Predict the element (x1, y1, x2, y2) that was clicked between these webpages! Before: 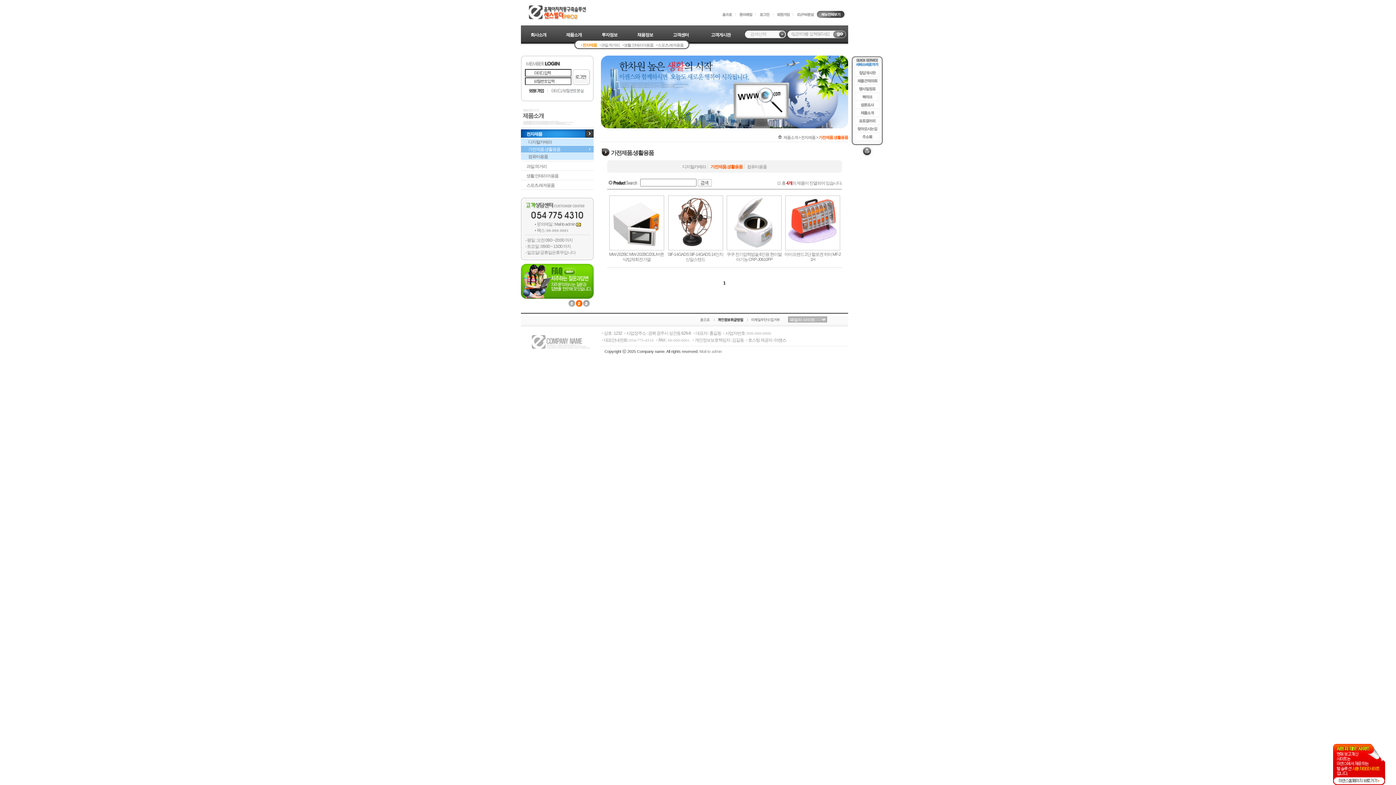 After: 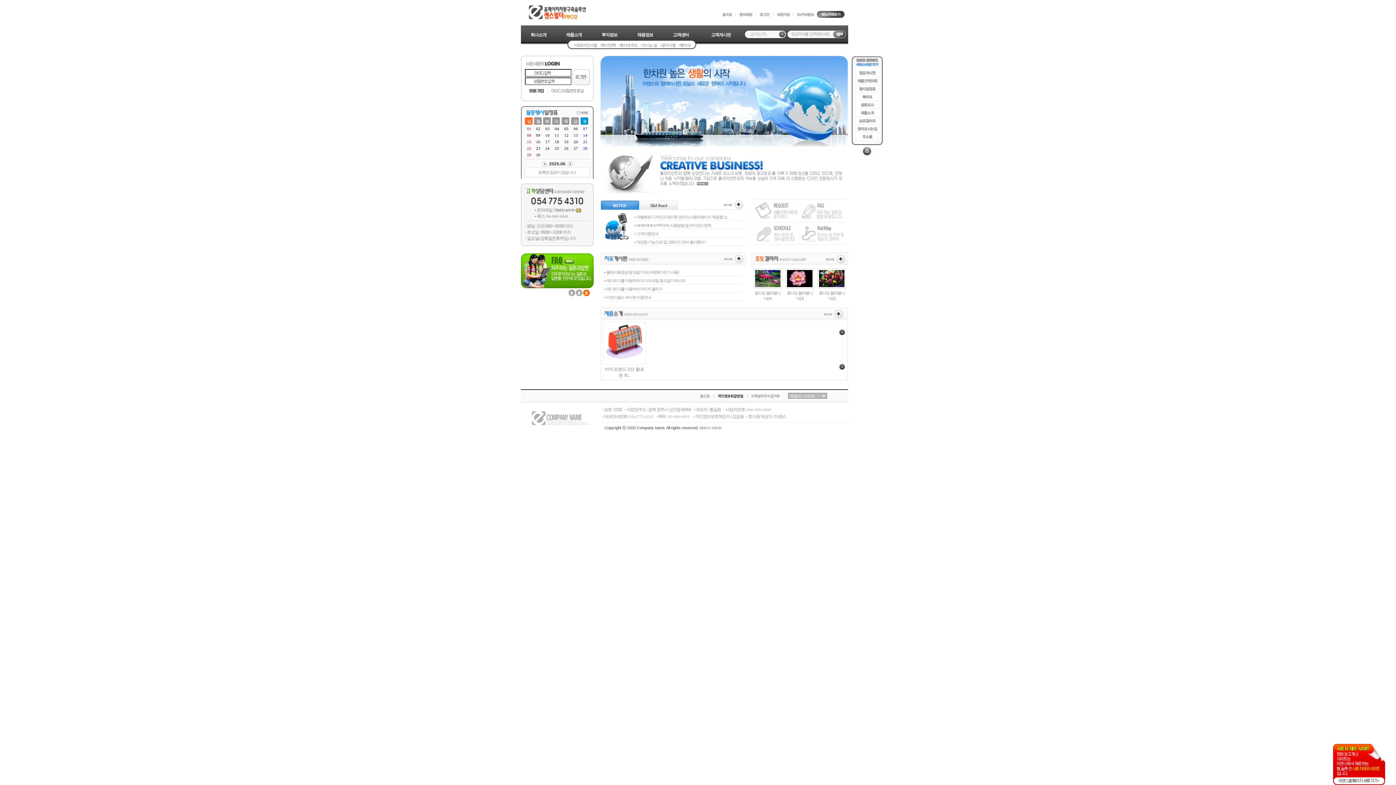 Action: bbox: (717, 13, 736, 18)